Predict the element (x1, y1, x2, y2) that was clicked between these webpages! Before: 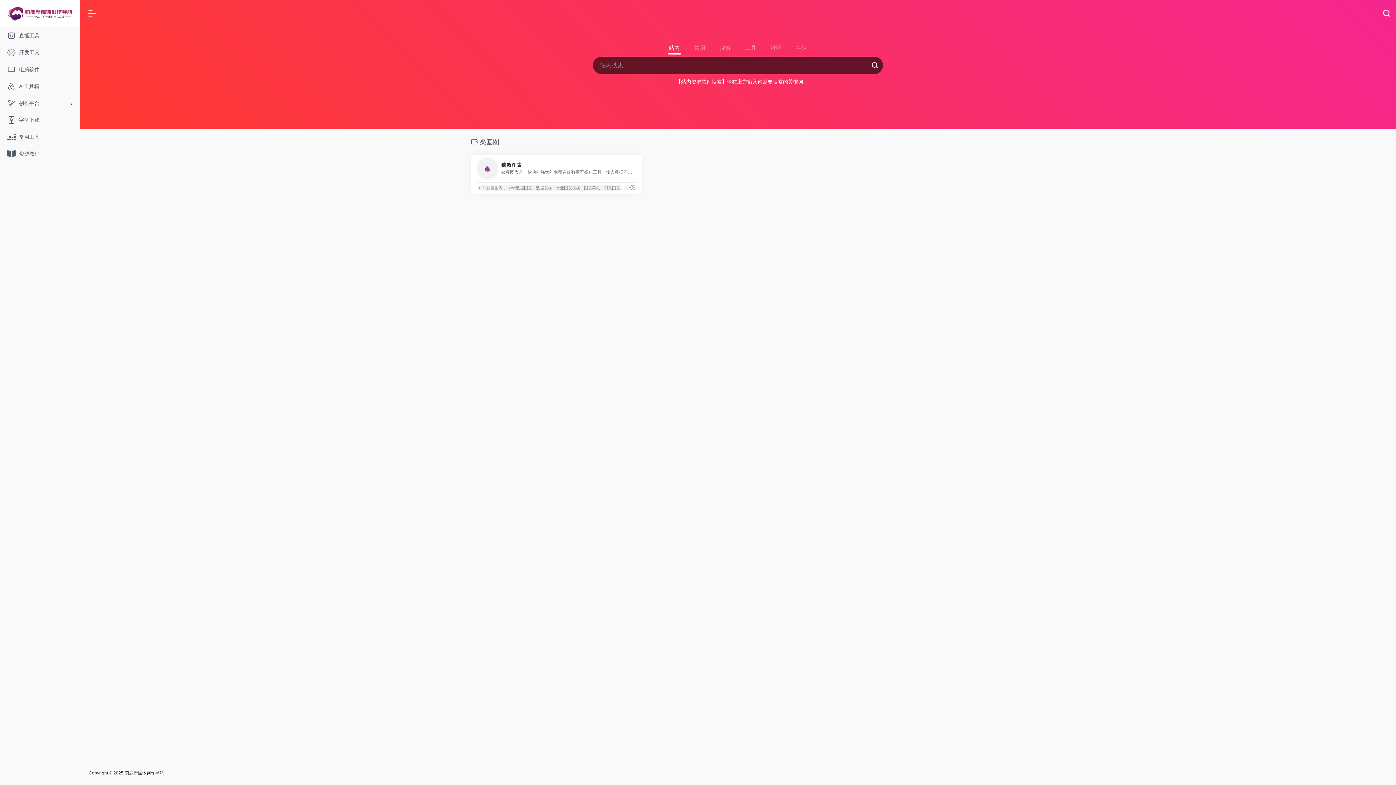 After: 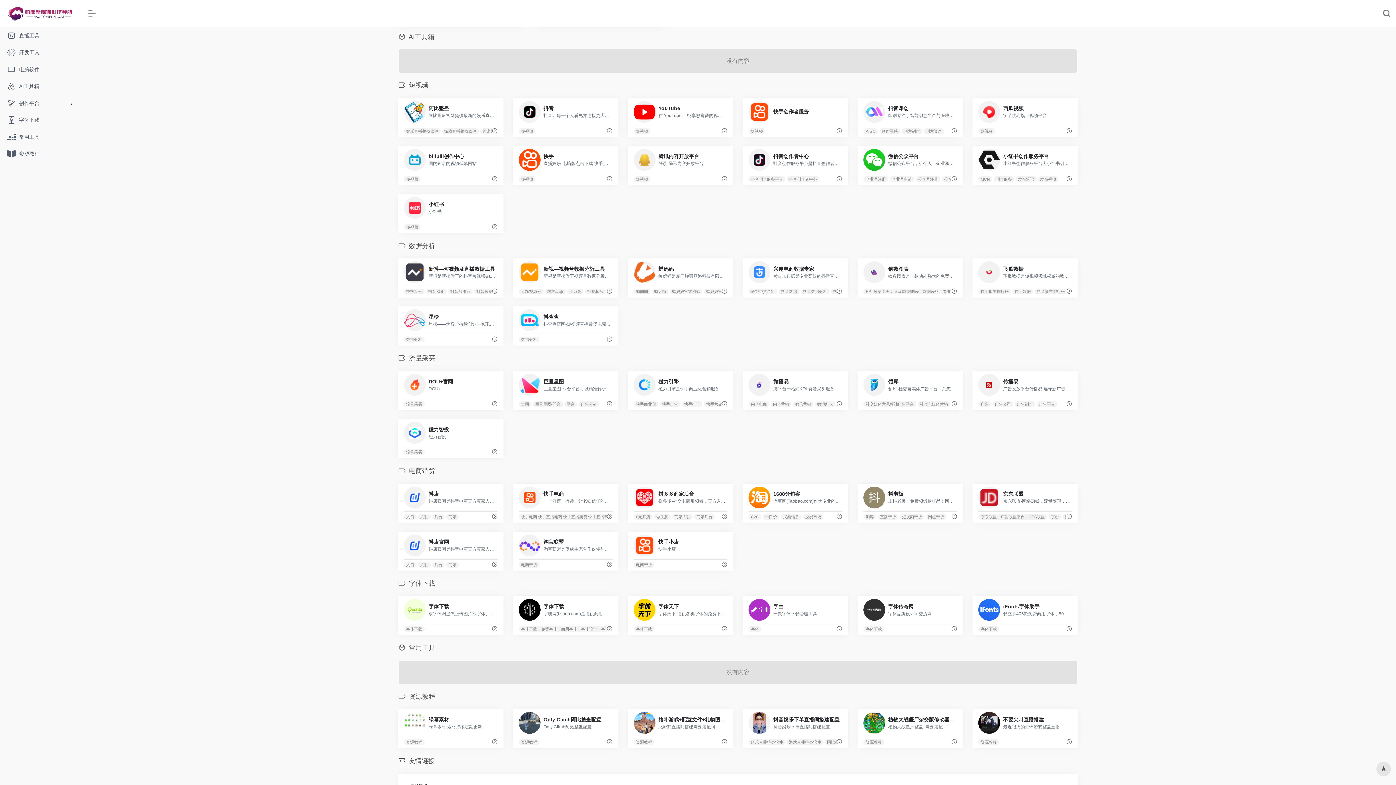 Action: bbox: (2, 78, 77, 94) label: AI工具箱